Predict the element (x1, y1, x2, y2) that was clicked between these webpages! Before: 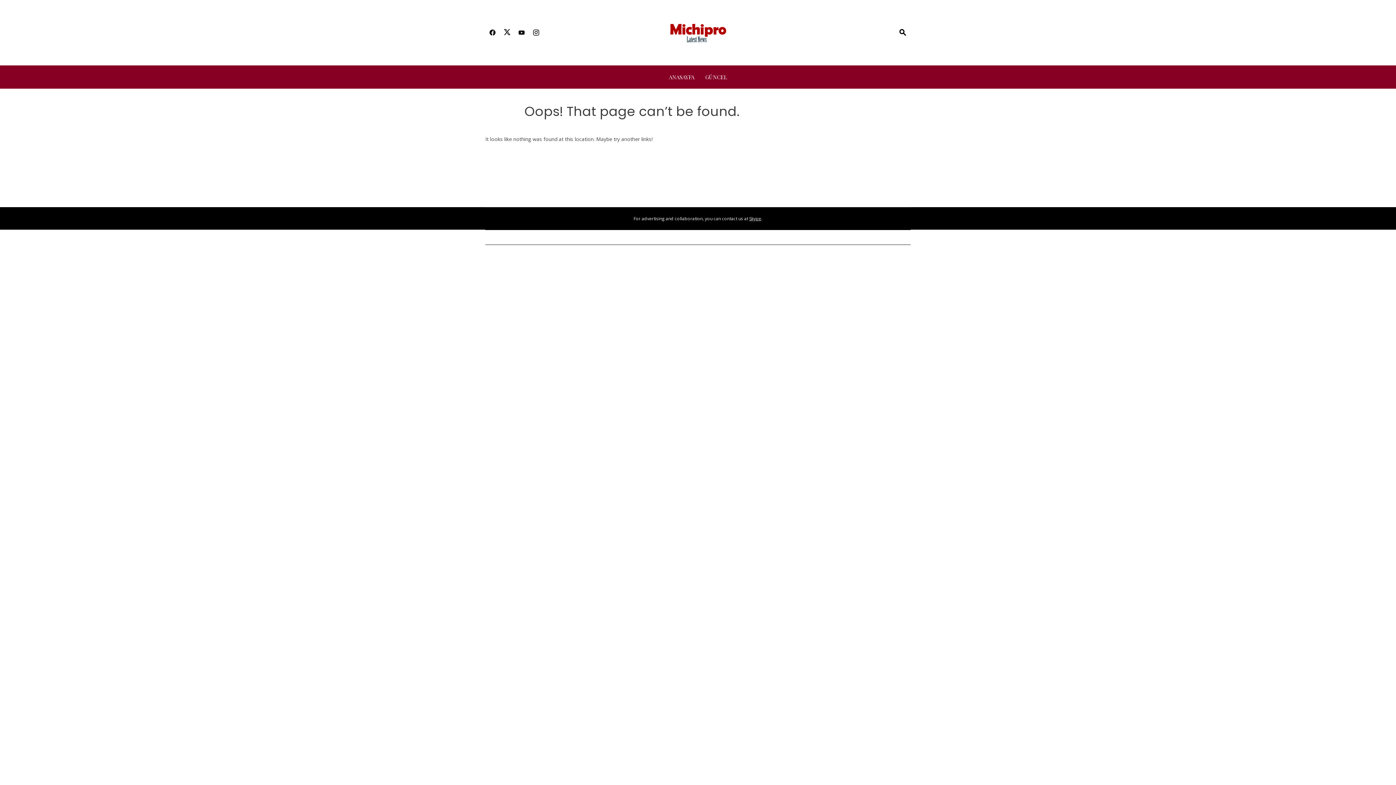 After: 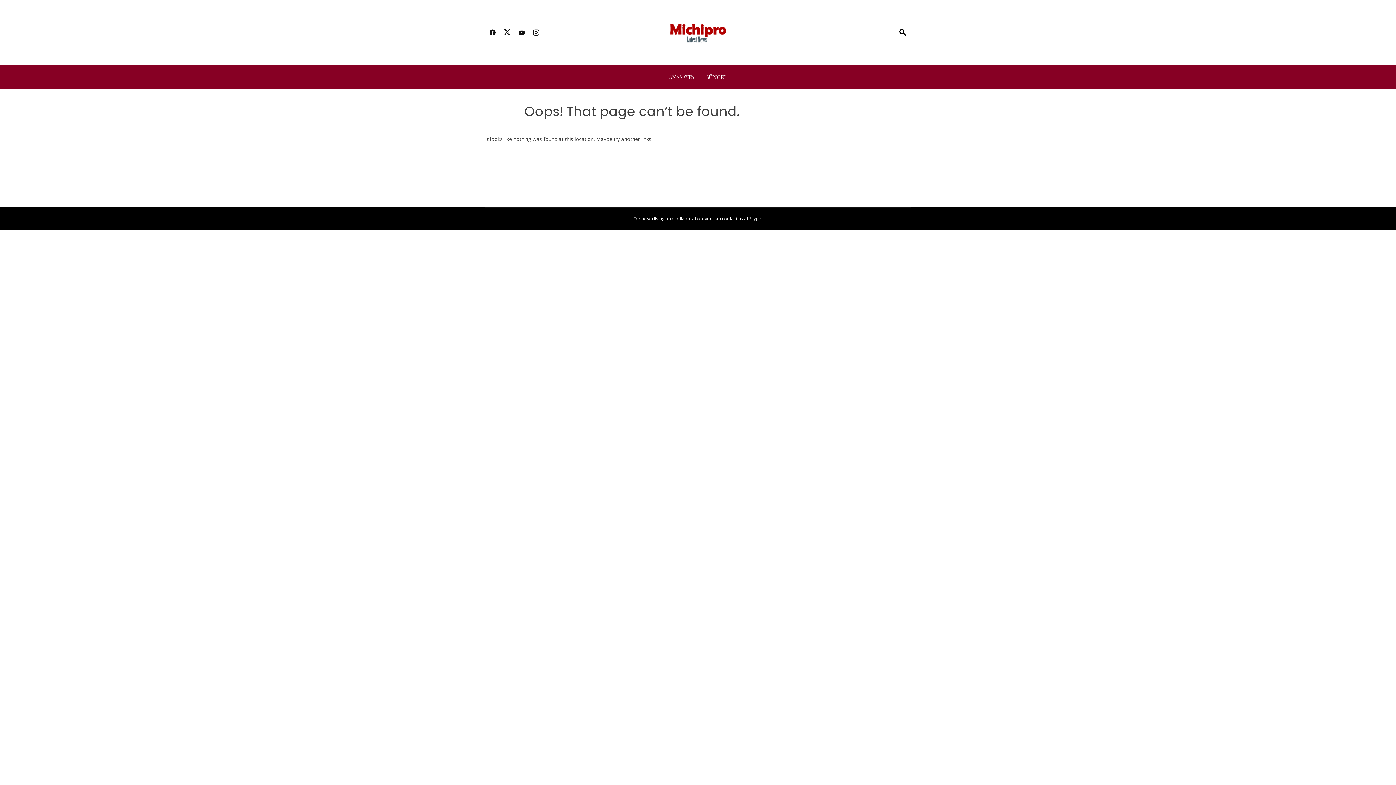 Action: bbox: (500, 24, 514, 41)